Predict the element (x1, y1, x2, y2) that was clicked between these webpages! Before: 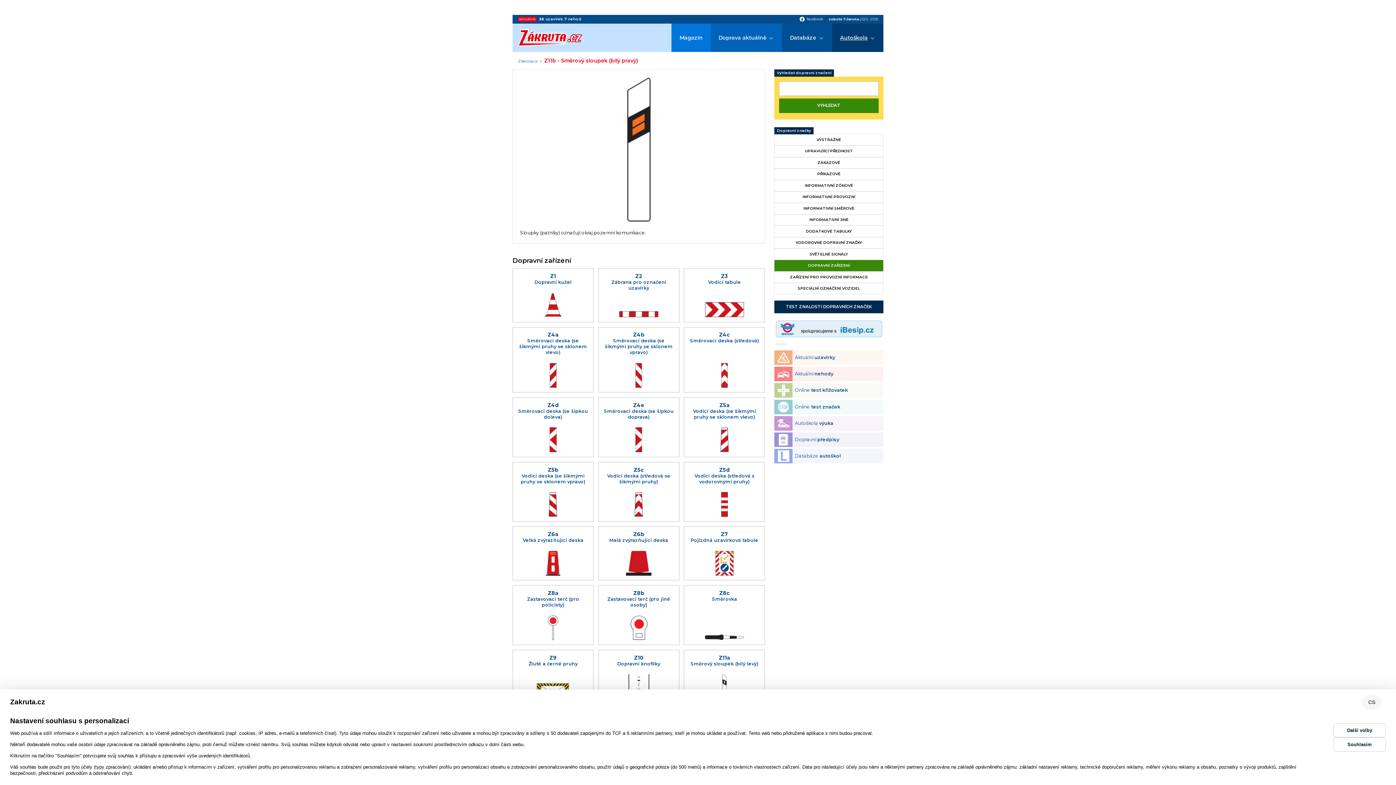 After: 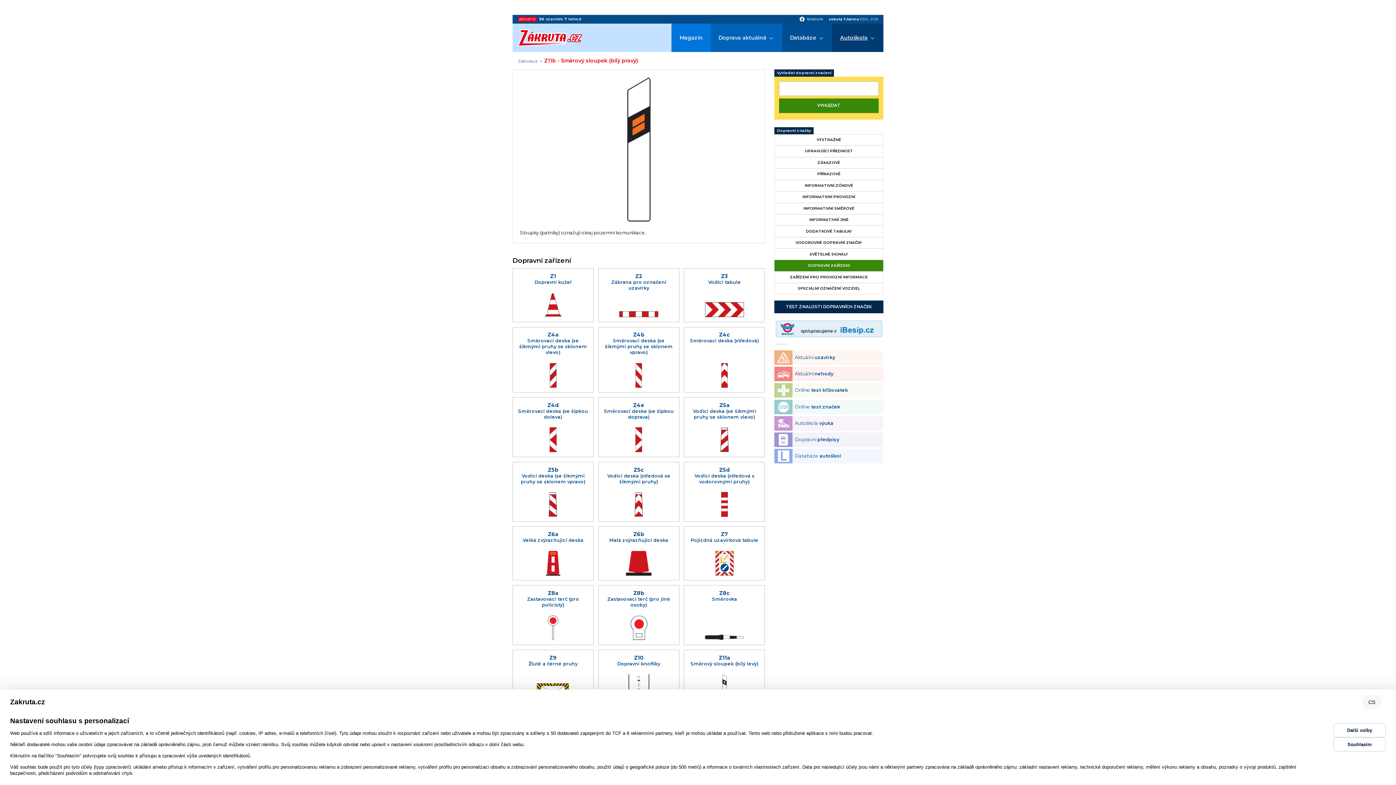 Action: bbox: (775, 333, 882, 338)